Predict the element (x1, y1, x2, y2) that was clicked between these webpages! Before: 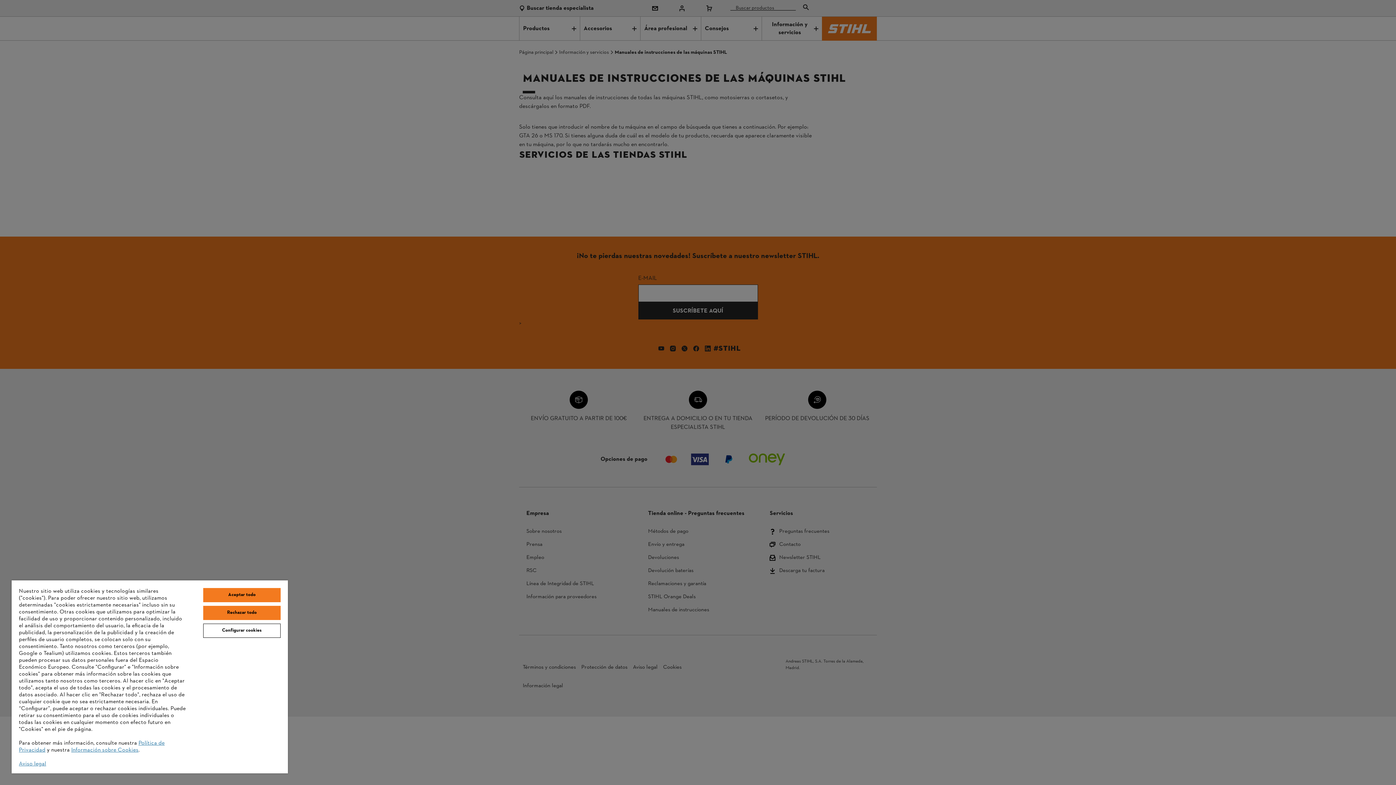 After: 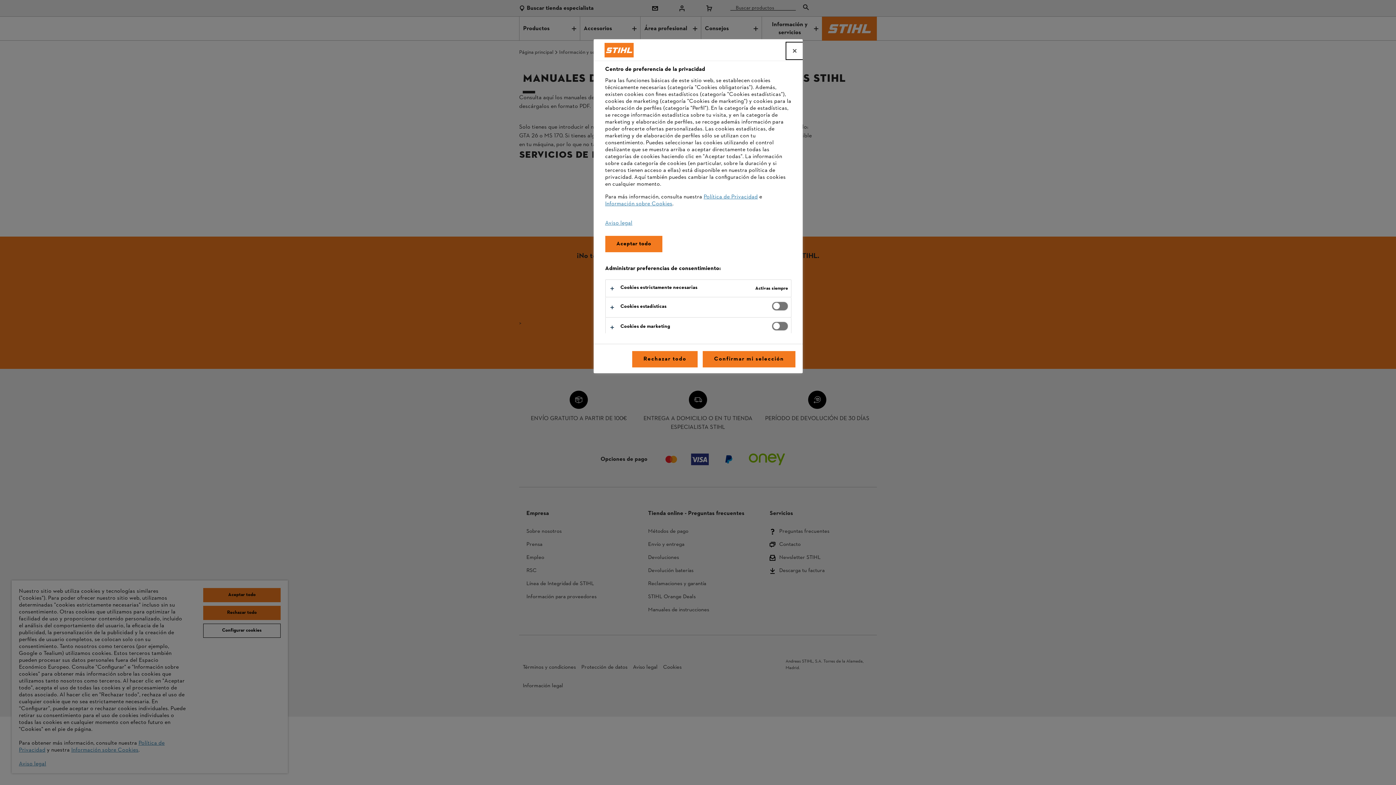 Action: bbox: (203, 624, 280, 638) label: Configurar cookies